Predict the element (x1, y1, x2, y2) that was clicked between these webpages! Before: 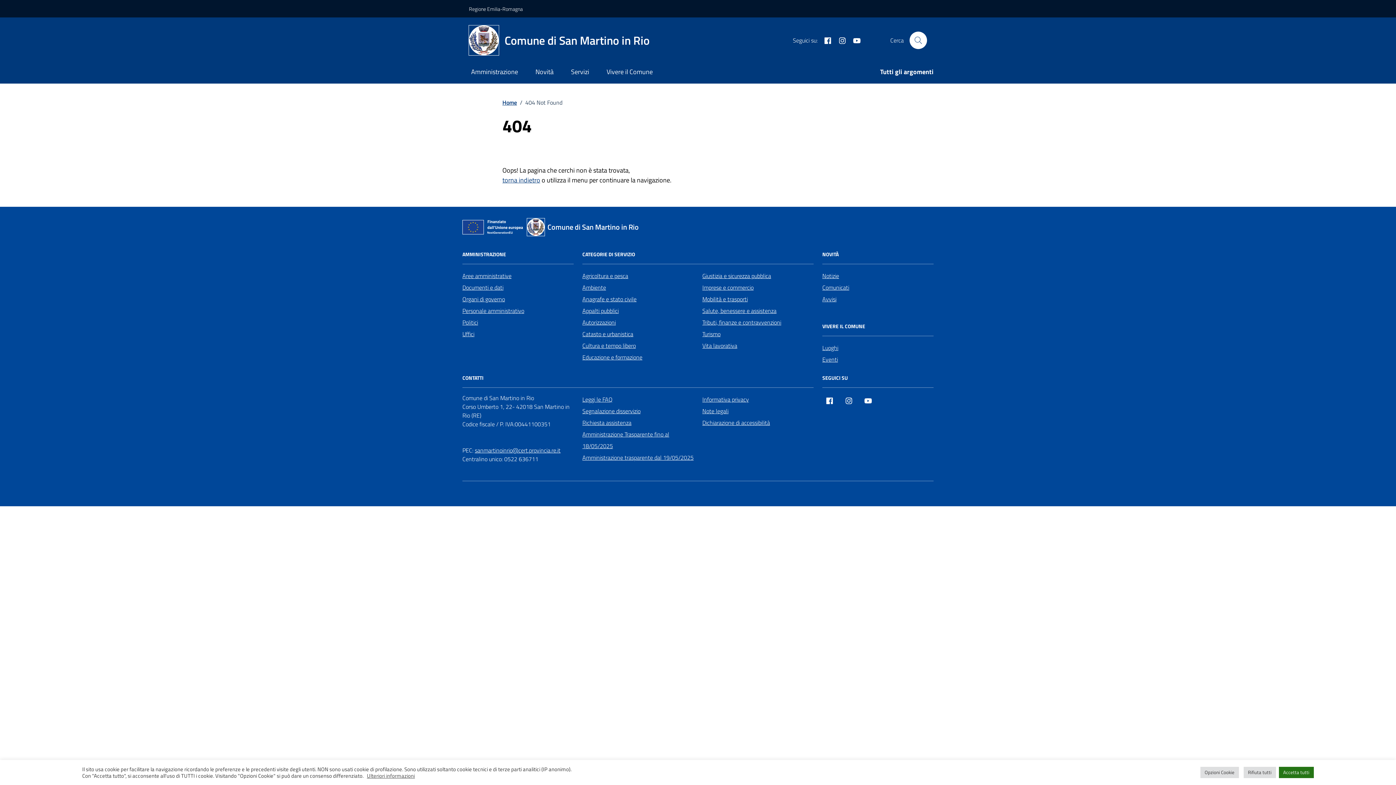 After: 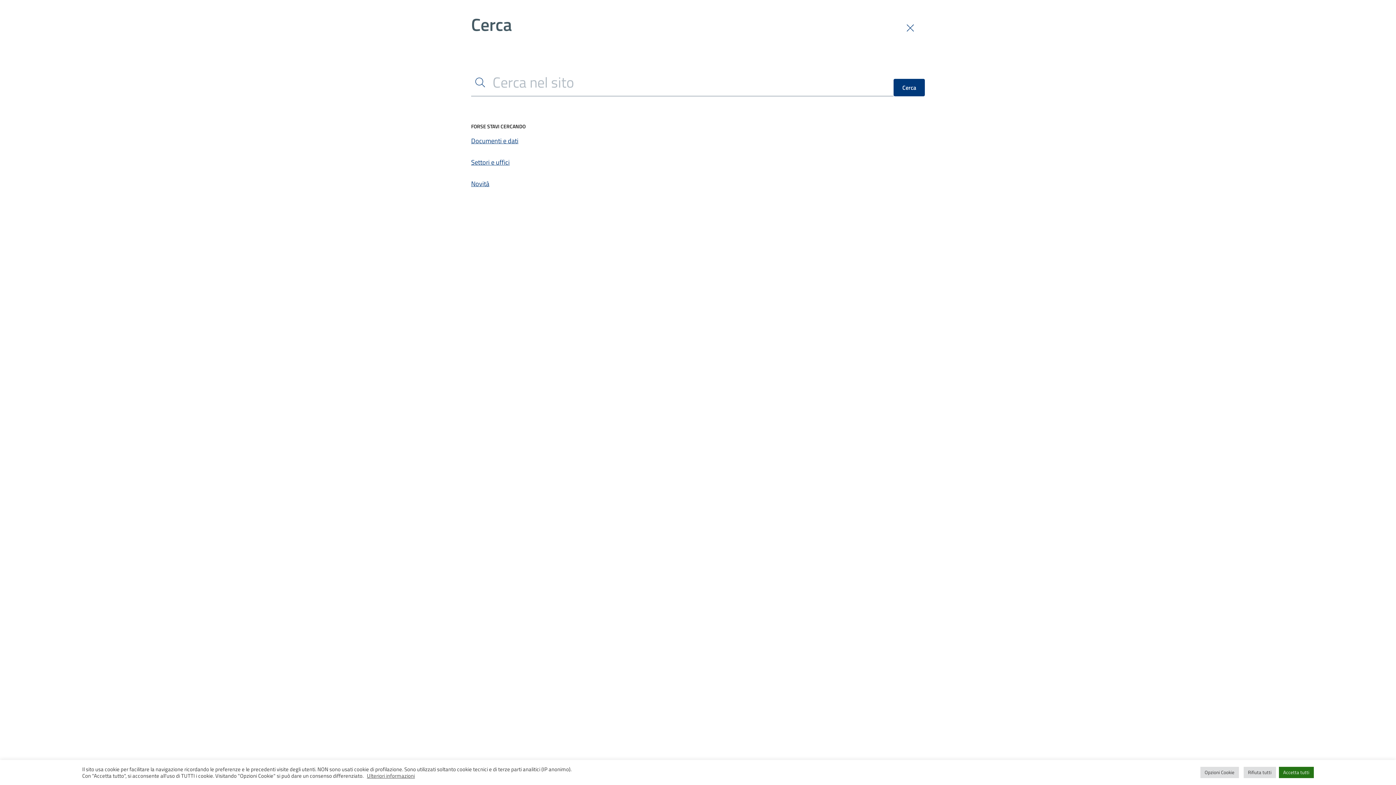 Action: label: Cerca nel sito bbox: (909, 31, 927, 49)